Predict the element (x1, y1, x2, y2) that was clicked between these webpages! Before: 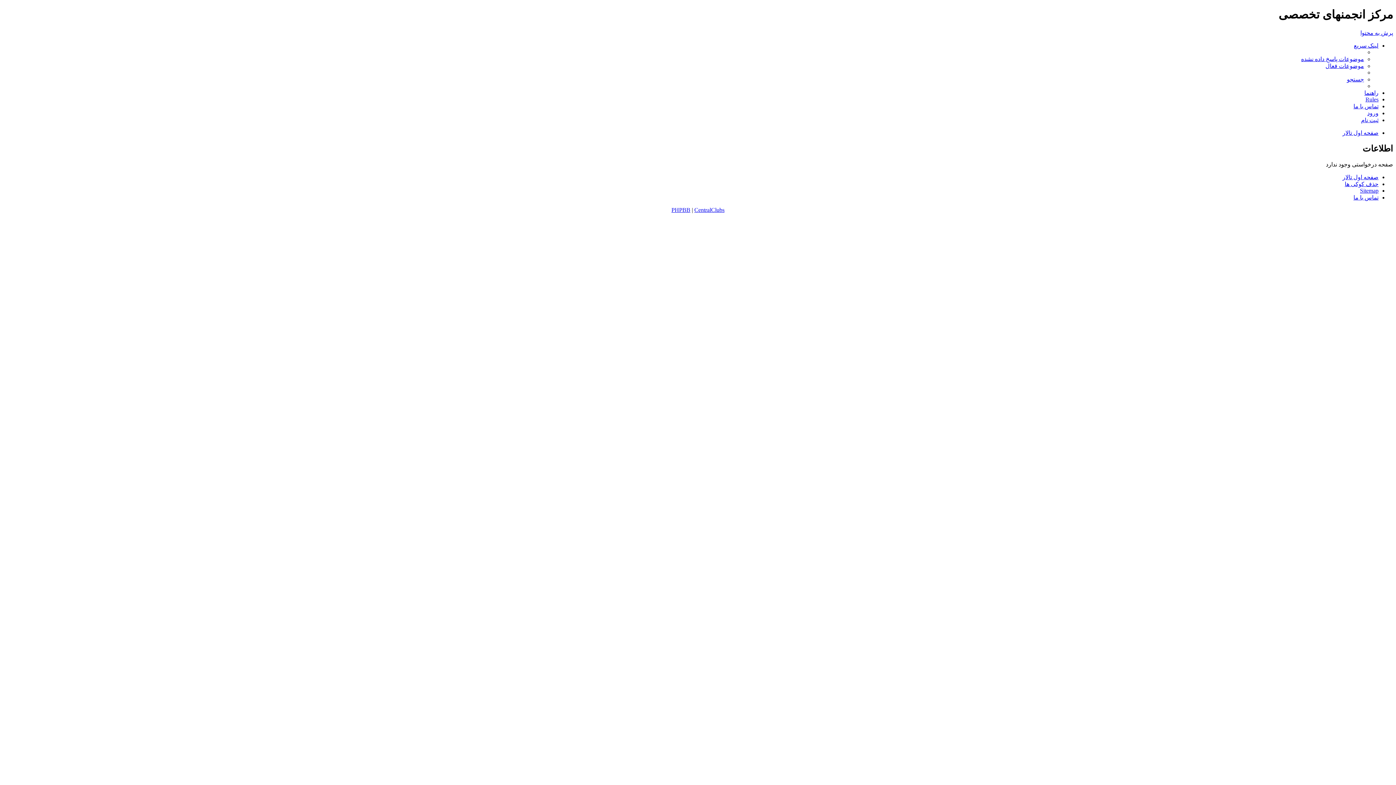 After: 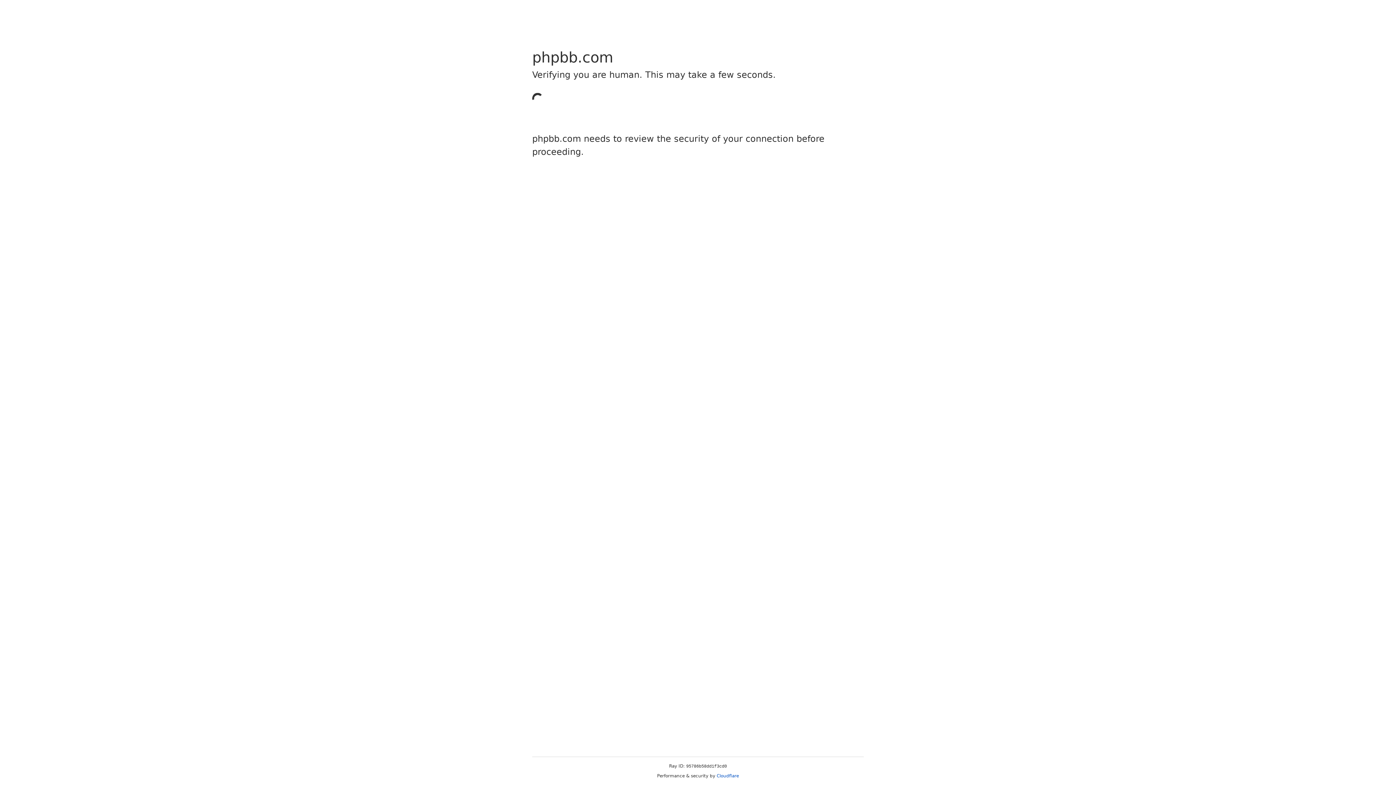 Action: bbox: (671, 206, 690, 212) label: PHPBB